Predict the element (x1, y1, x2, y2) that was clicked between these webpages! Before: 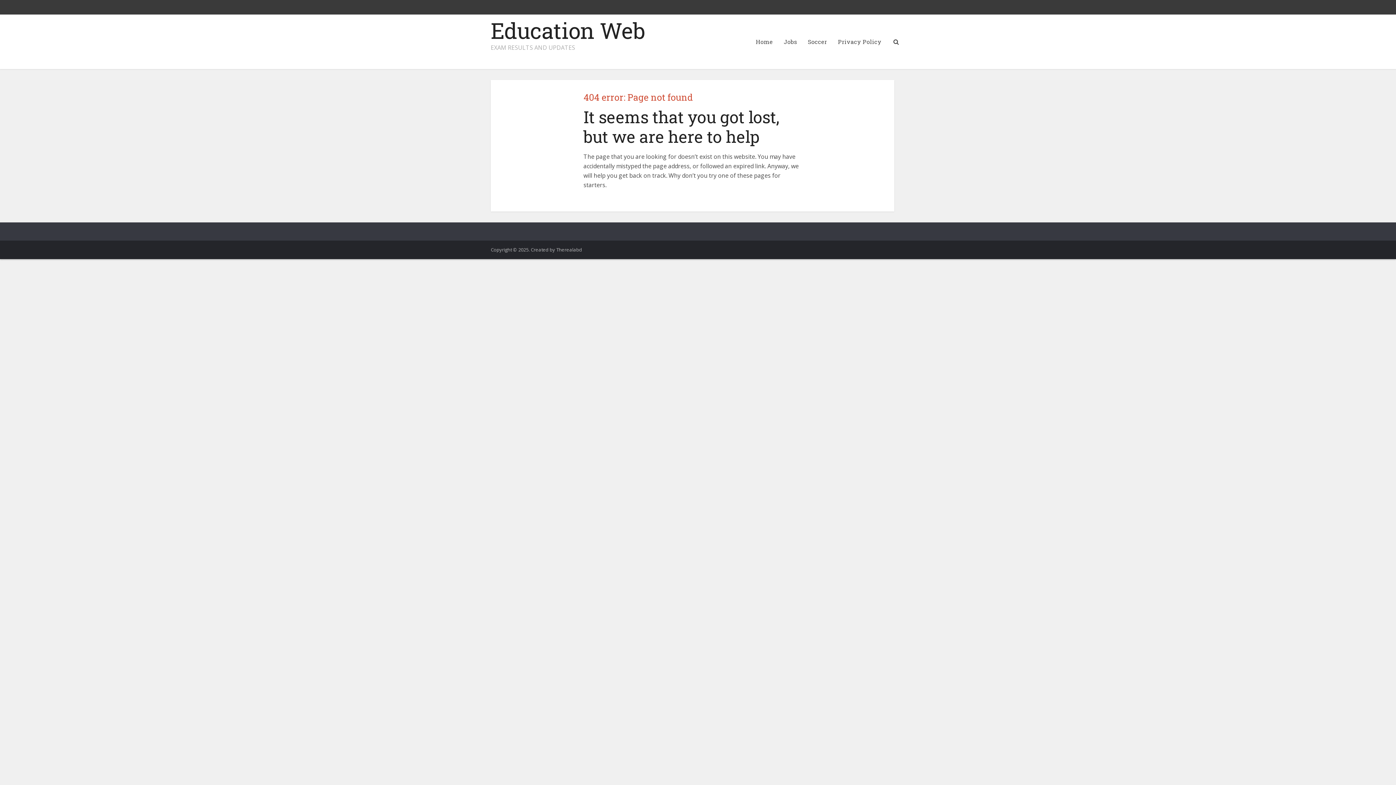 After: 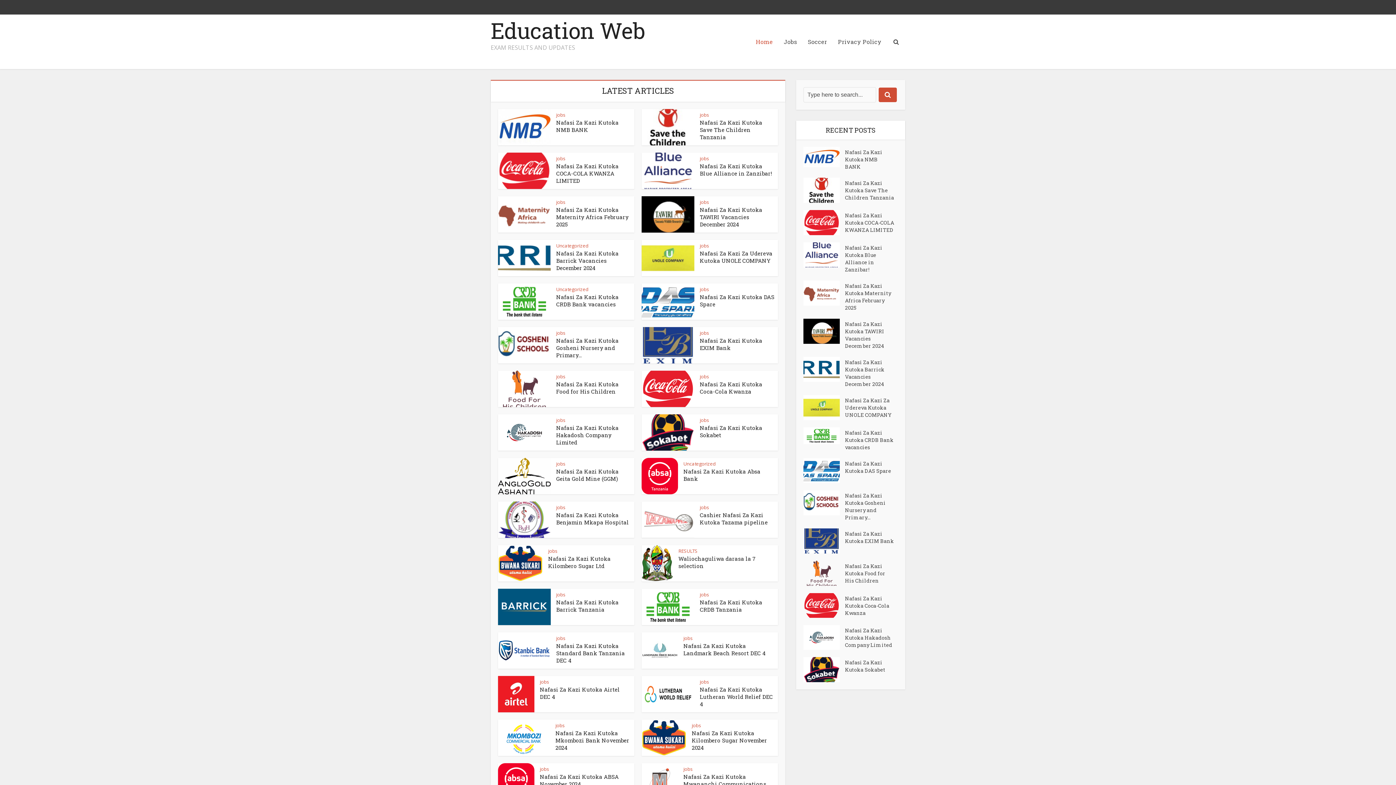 Action: bbox: (750, 14, 778, 69) label: Home